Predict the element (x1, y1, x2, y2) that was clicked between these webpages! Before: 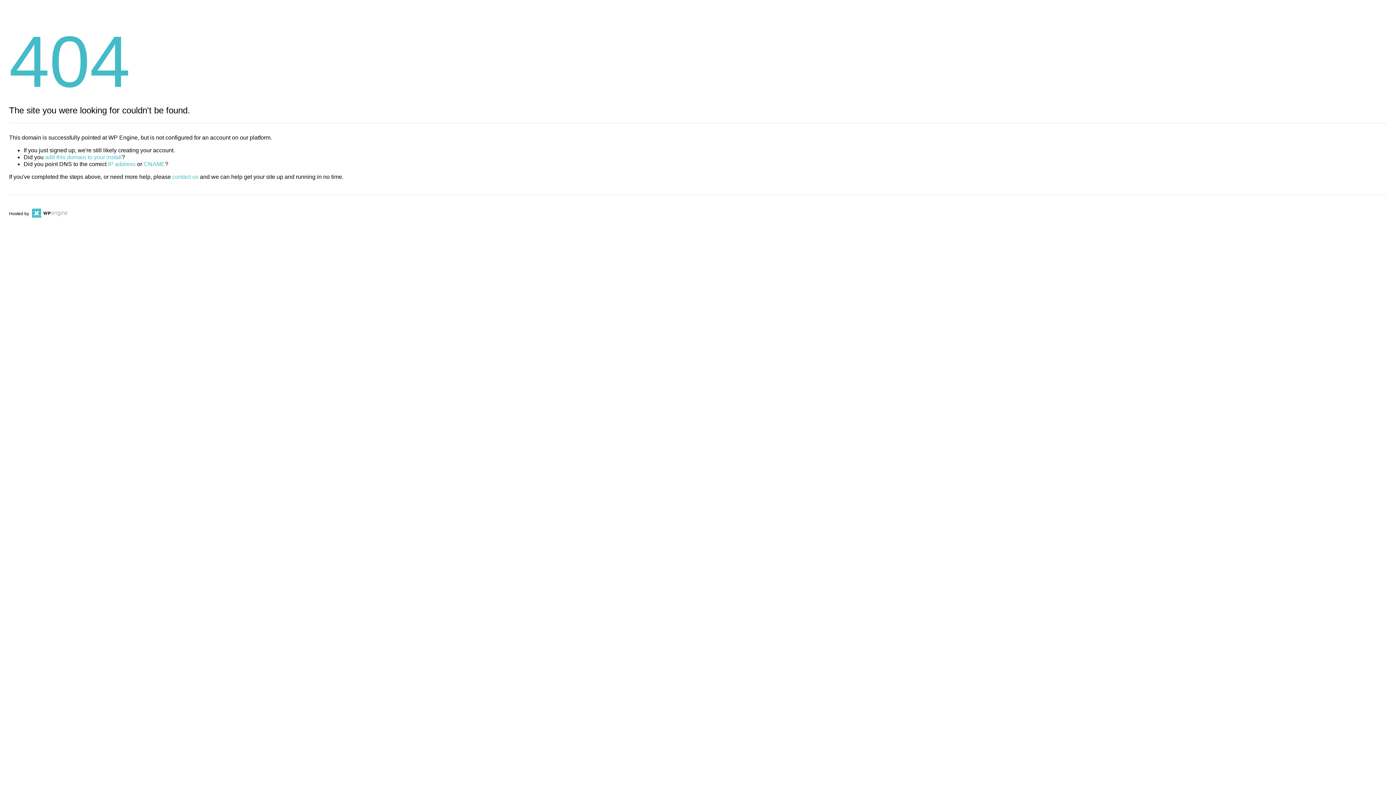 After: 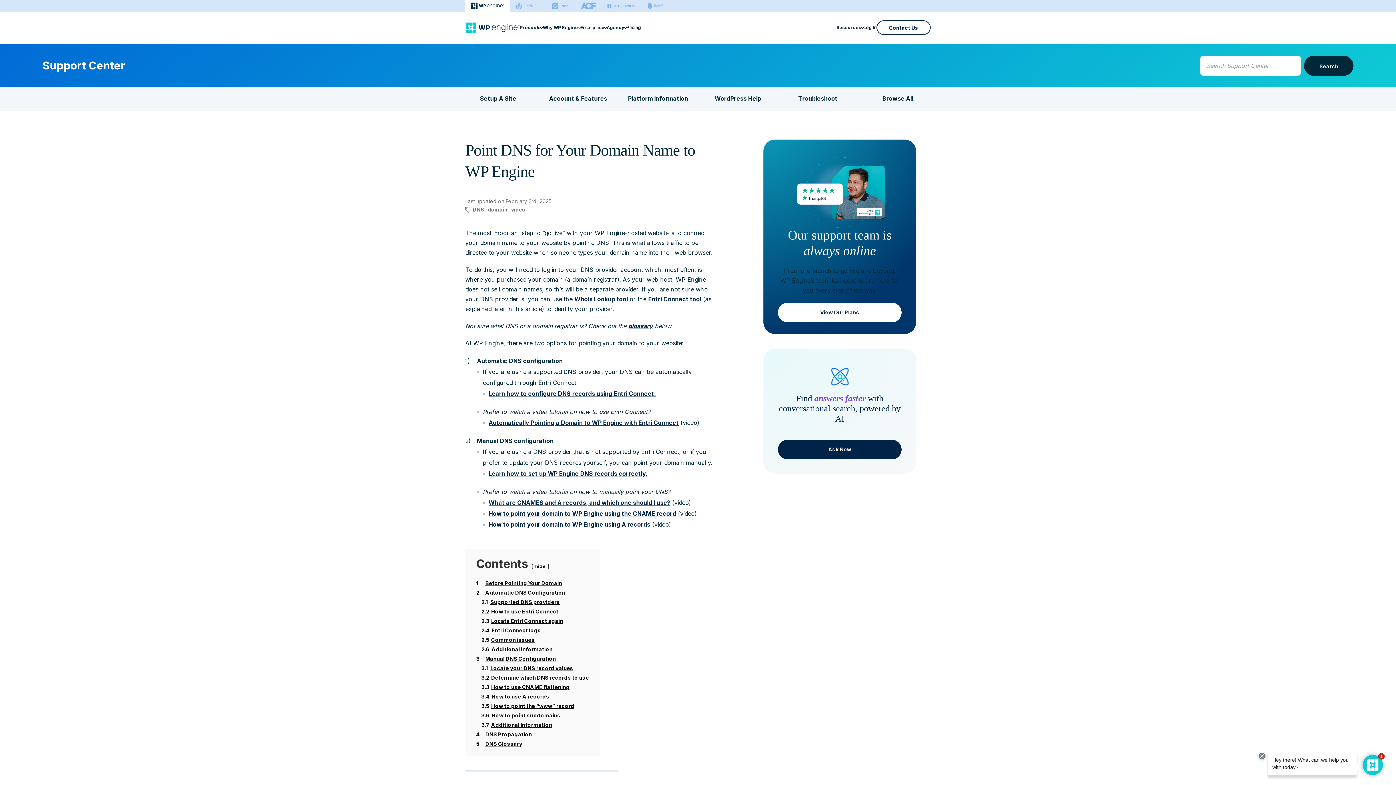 Action: label: CNAME bbox: (143, 161, 165, 167)